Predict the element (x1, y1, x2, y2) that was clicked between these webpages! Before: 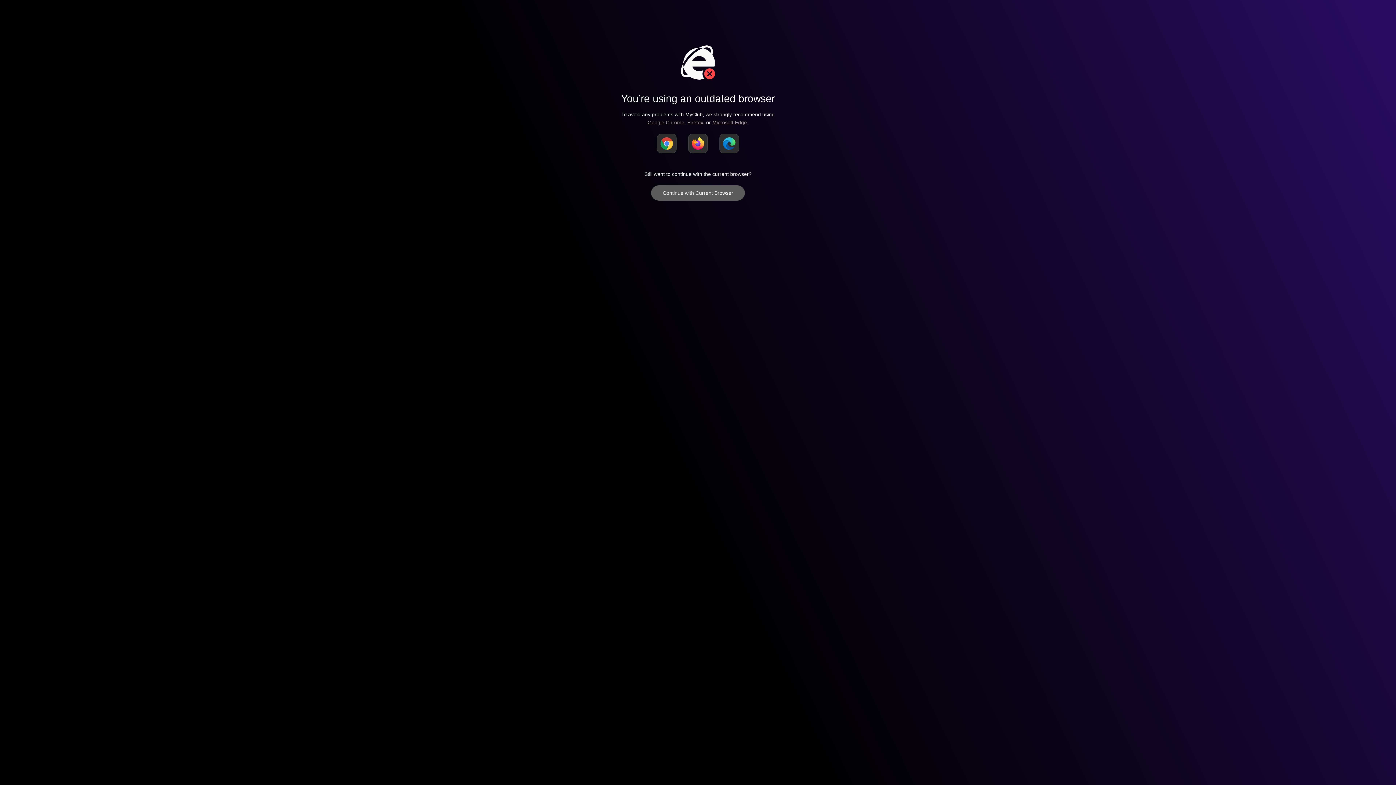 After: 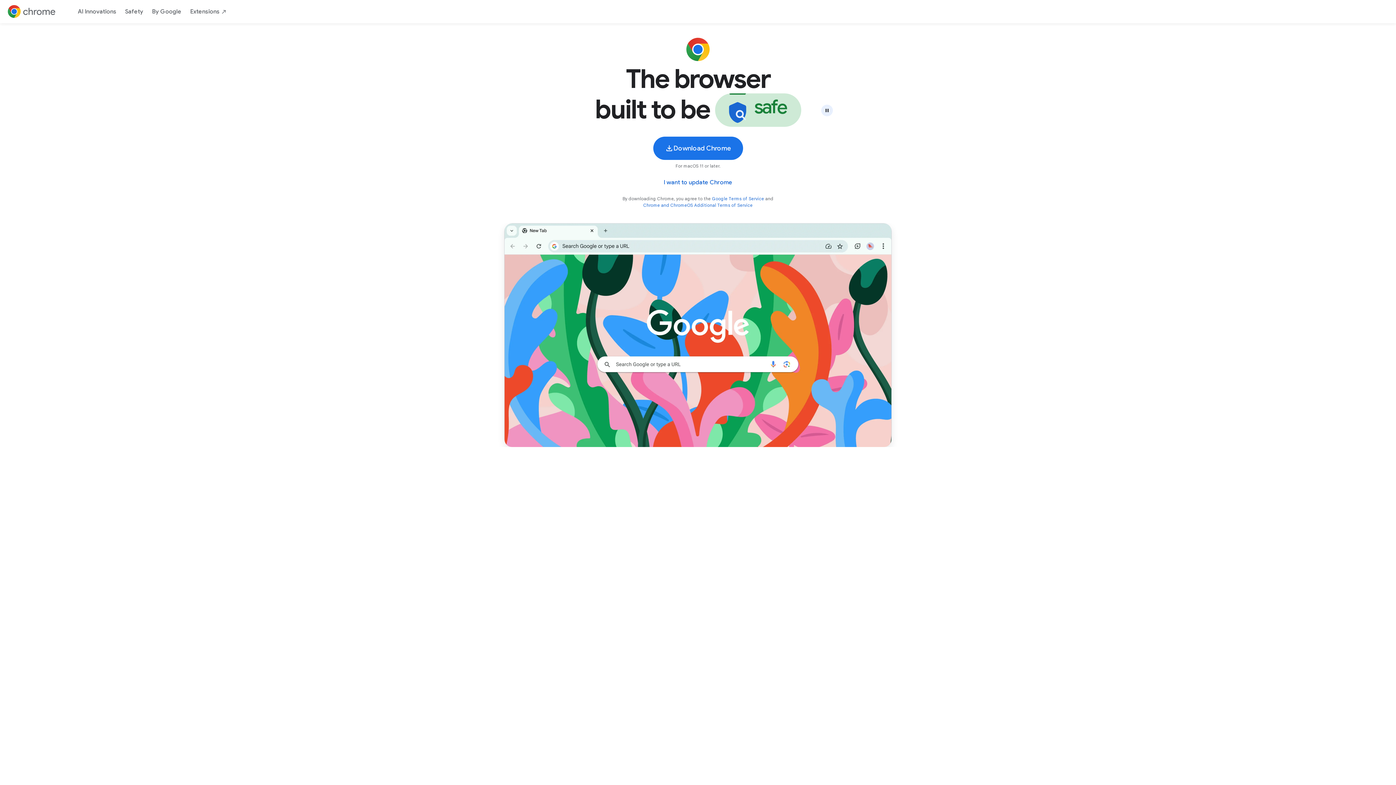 Action: bbox: (657, 133, 676, 153)